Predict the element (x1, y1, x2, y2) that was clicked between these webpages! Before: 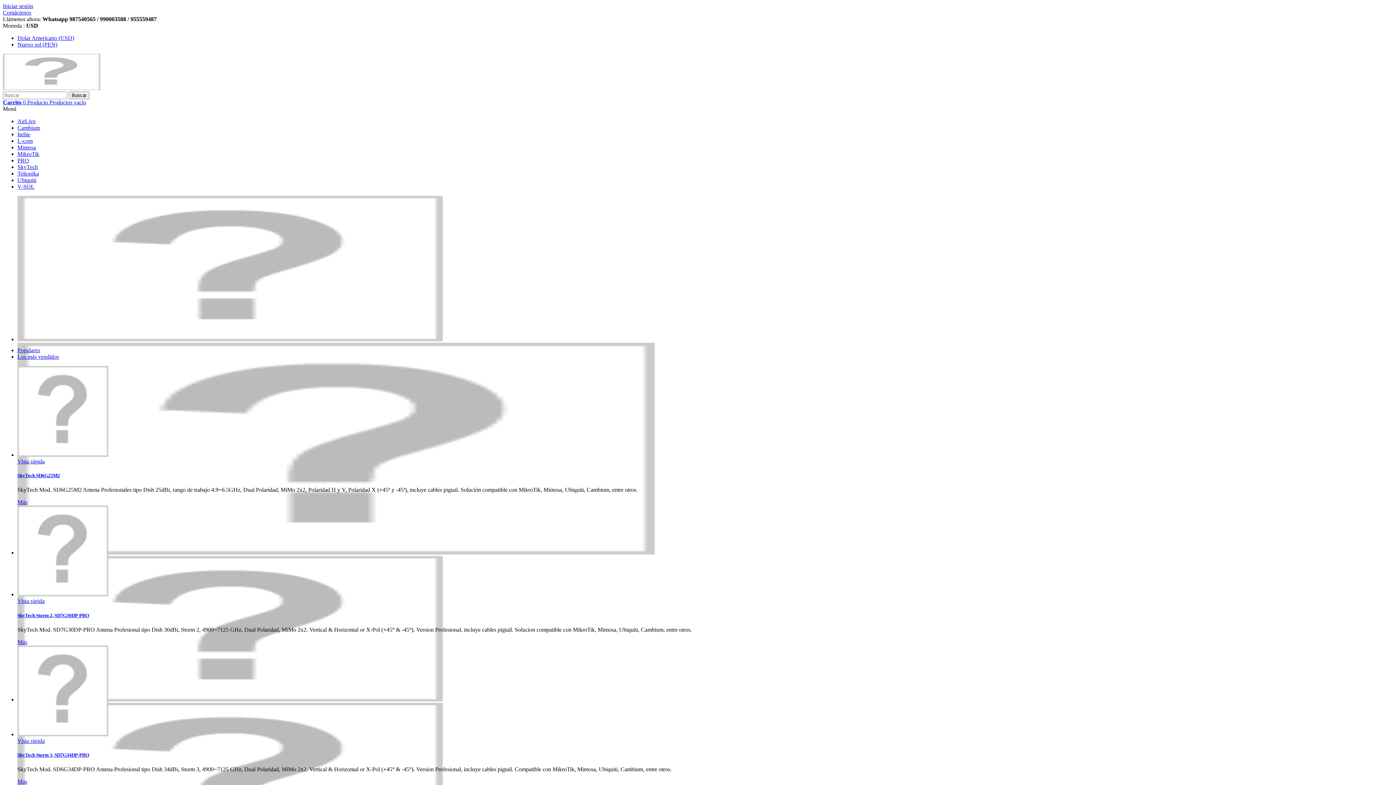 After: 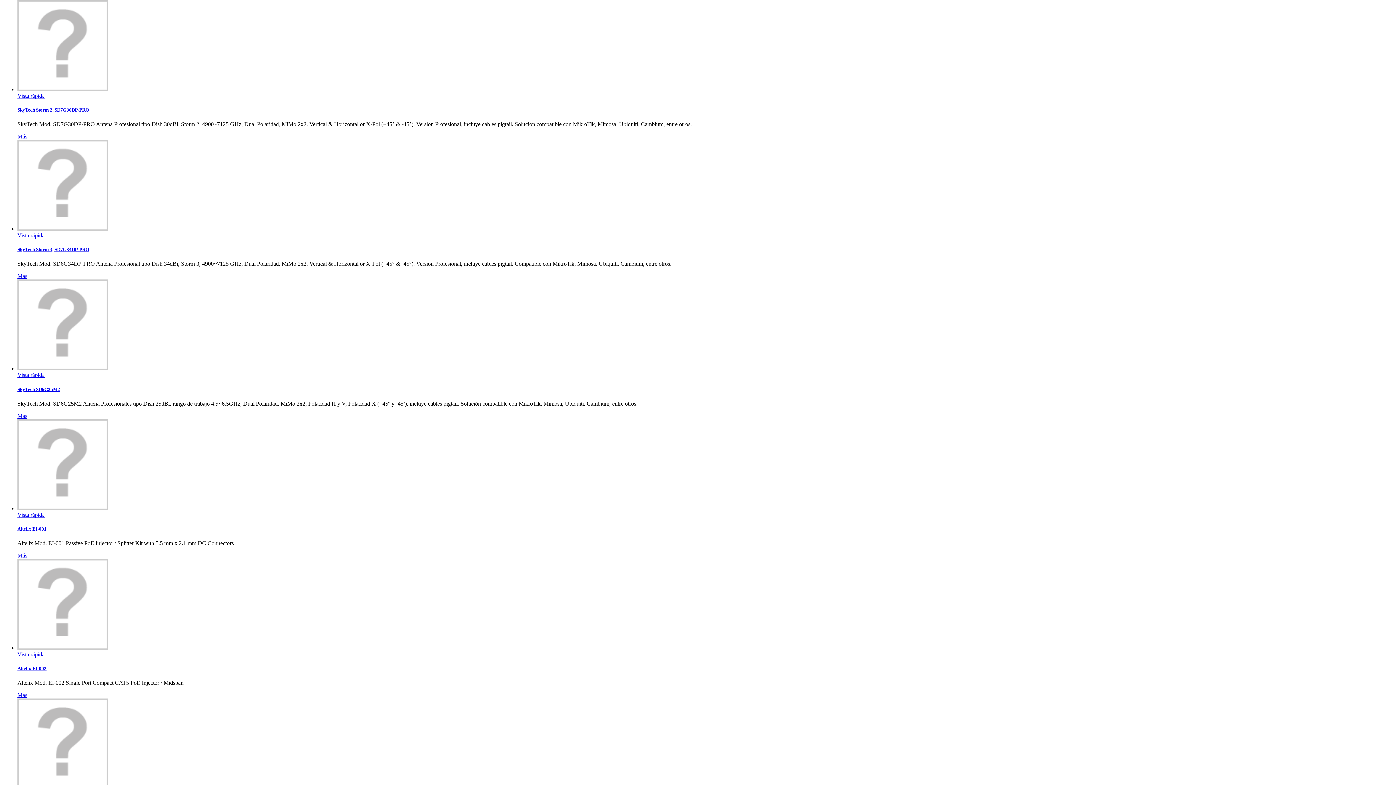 Action: bbox: (17, 353, 58, 360) label: Los más vendidos